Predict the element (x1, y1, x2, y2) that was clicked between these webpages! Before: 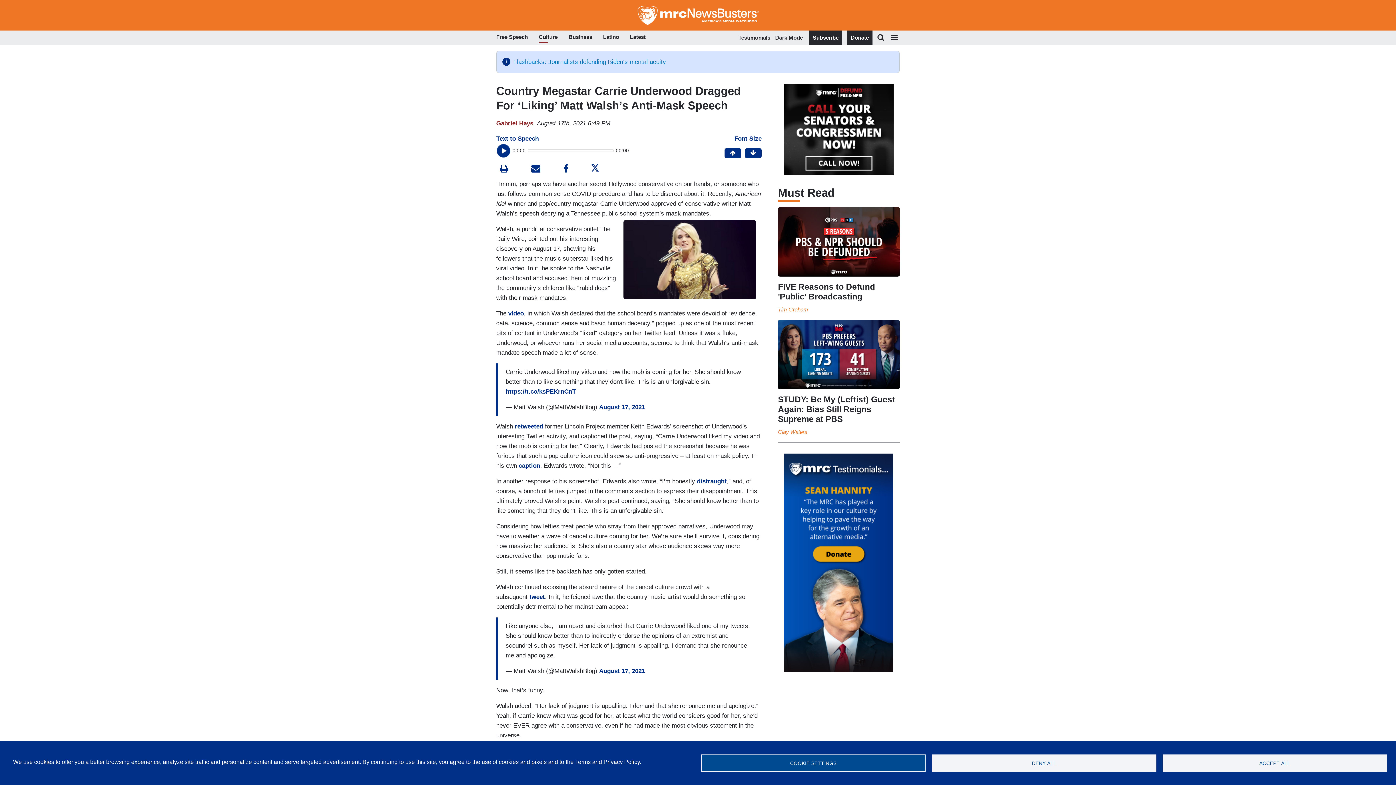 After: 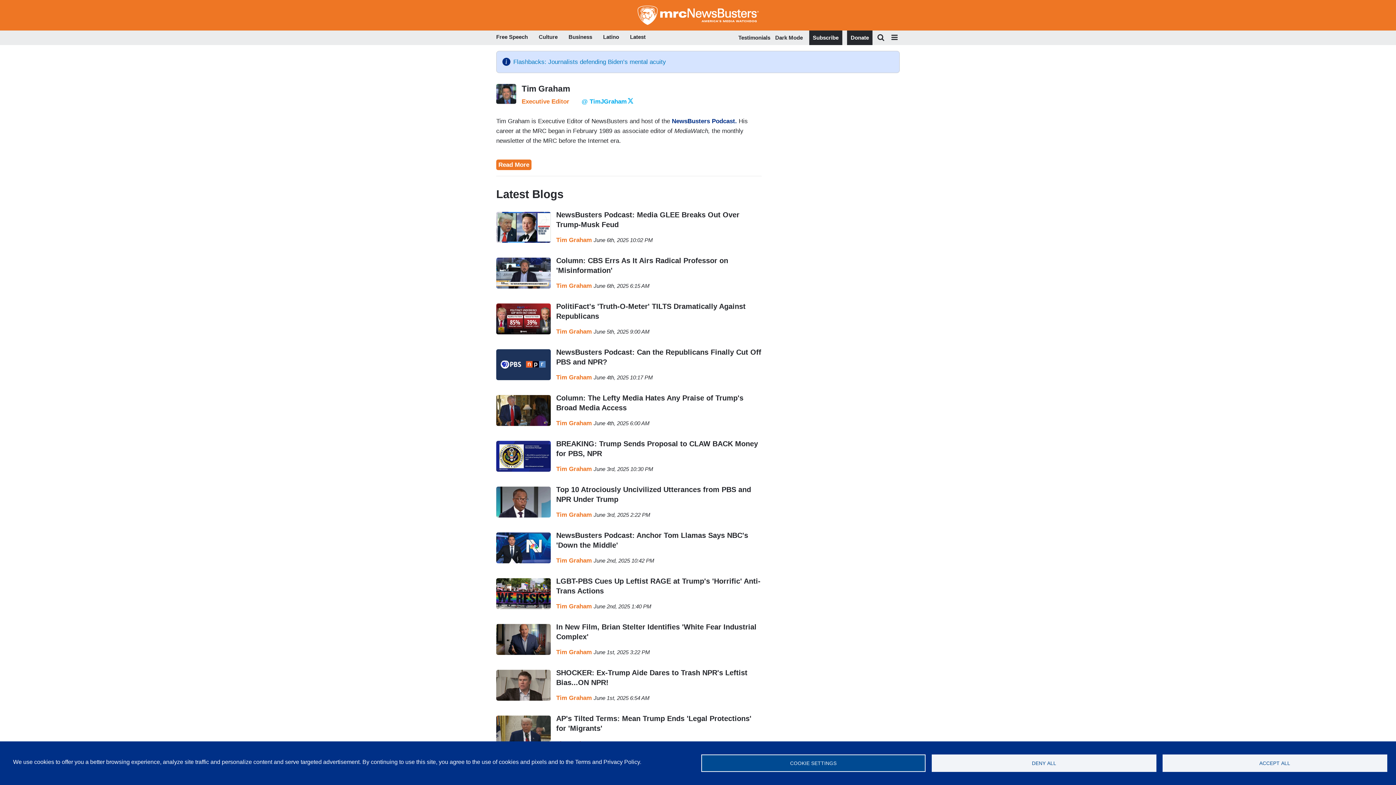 Action: bbox: (778, 306, 808, 312) label: Tim Graham